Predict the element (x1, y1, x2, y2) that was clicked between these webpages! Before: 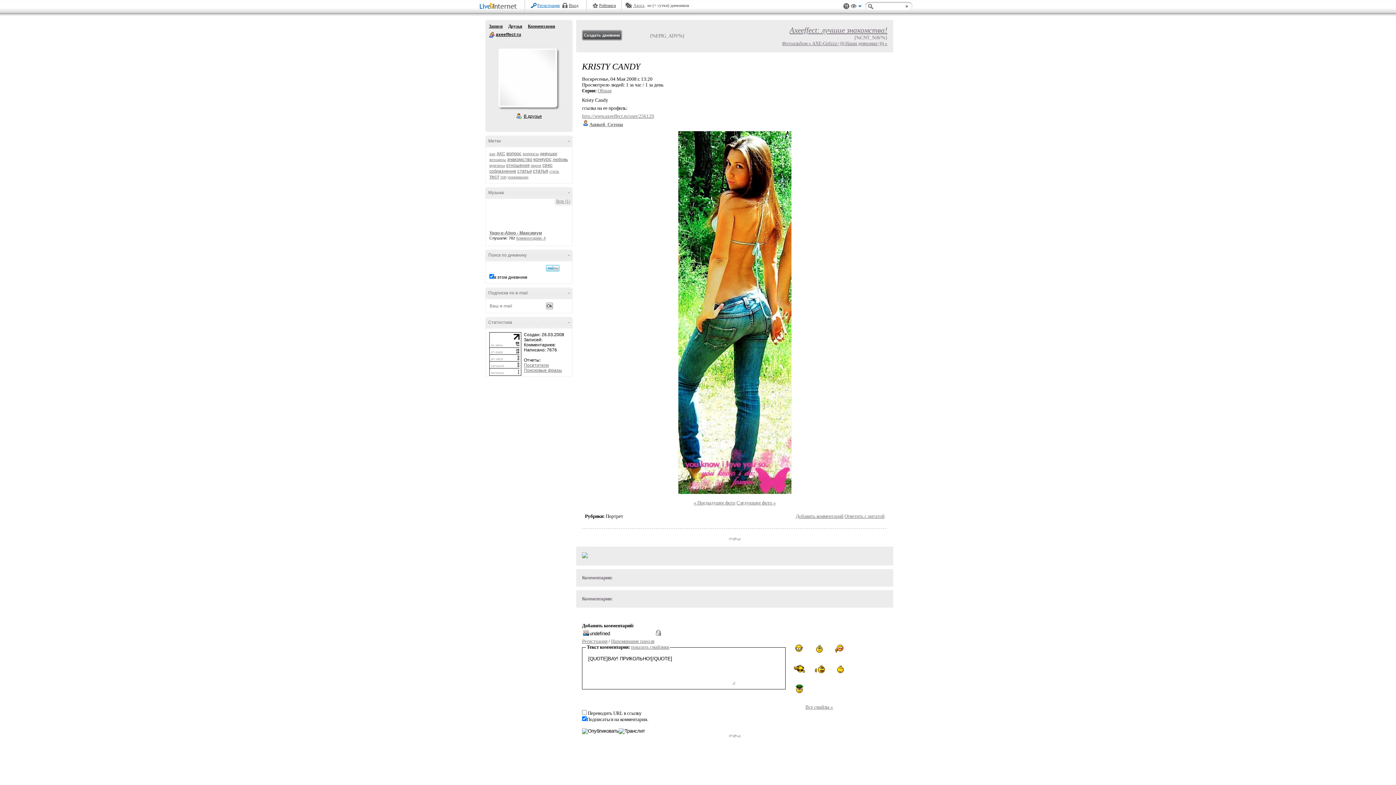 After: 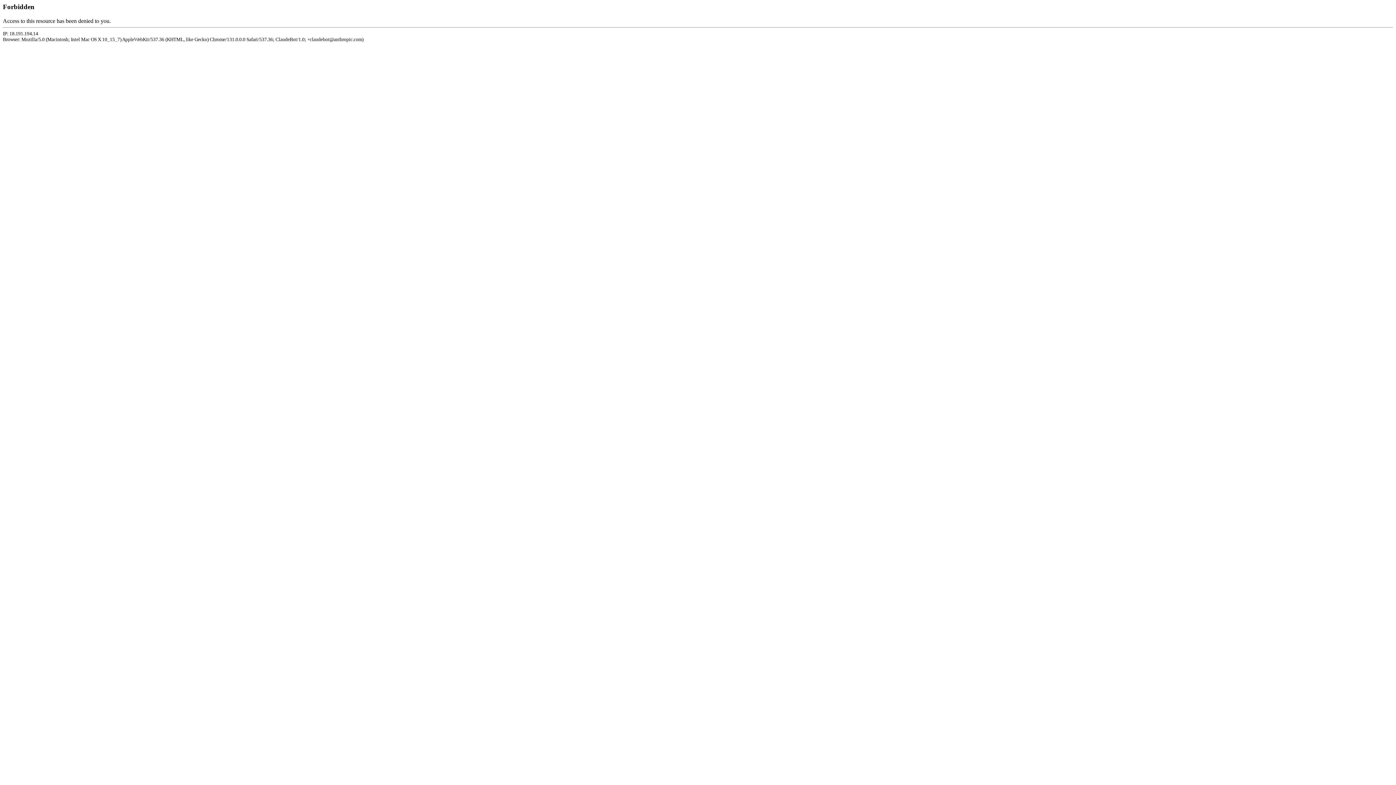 Action: label: axeeffect ru bbox: (496, 32, 521, 37)